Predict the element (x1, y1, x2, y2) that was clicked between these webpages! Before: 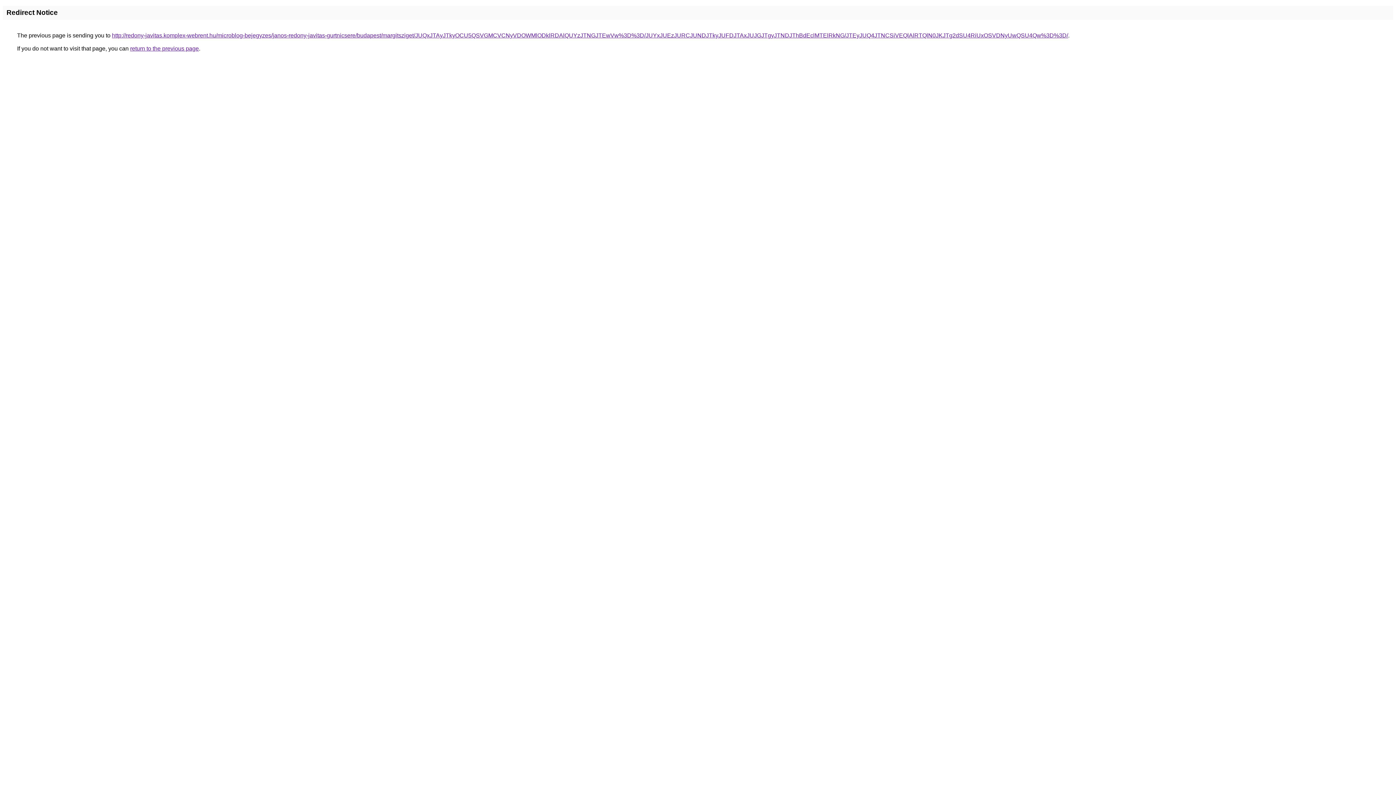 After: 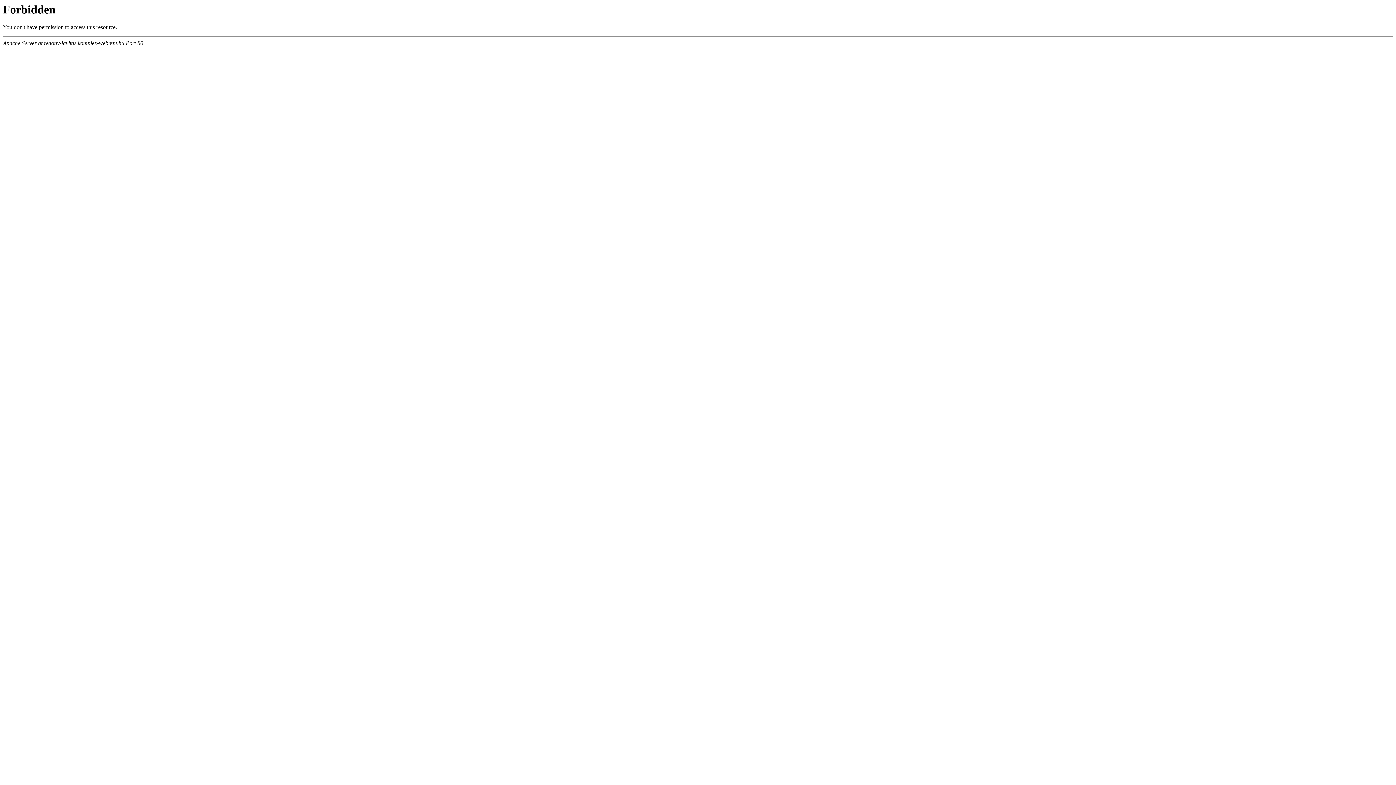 Action: bbox: (112, 32, 1068, 38) label: http://redony-javitas.komplex-webrent.hu/microblog-bejegyzes/janos-redony-javitas-gurtnicsere/budapest/margitsziget/JUQxJTAyJTkyOCU5QSVGMCVCNyVDOWMlODklRDAlQUYzJTNGJTEwVw%3D%3D/JUYxJUEzJURCJUNDJTkyJUFDJTAxJUJGJTgyJTNDJThBdEclMTElRkNG/JTEyJUQ4JTNCSiVEQlAlRTQlN0JKJTg2dSU4RiUxOSVDNyUwQSU4Qw%3D%3D/